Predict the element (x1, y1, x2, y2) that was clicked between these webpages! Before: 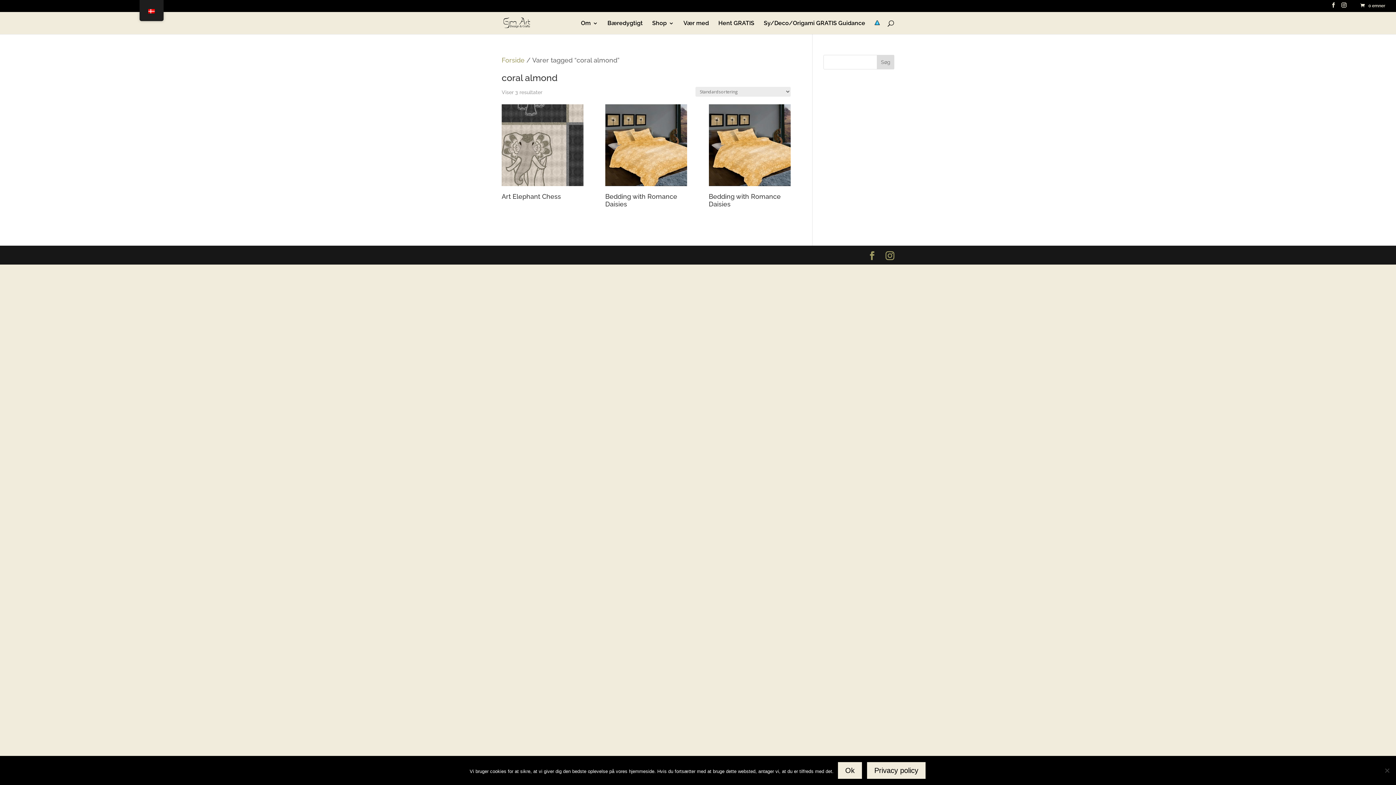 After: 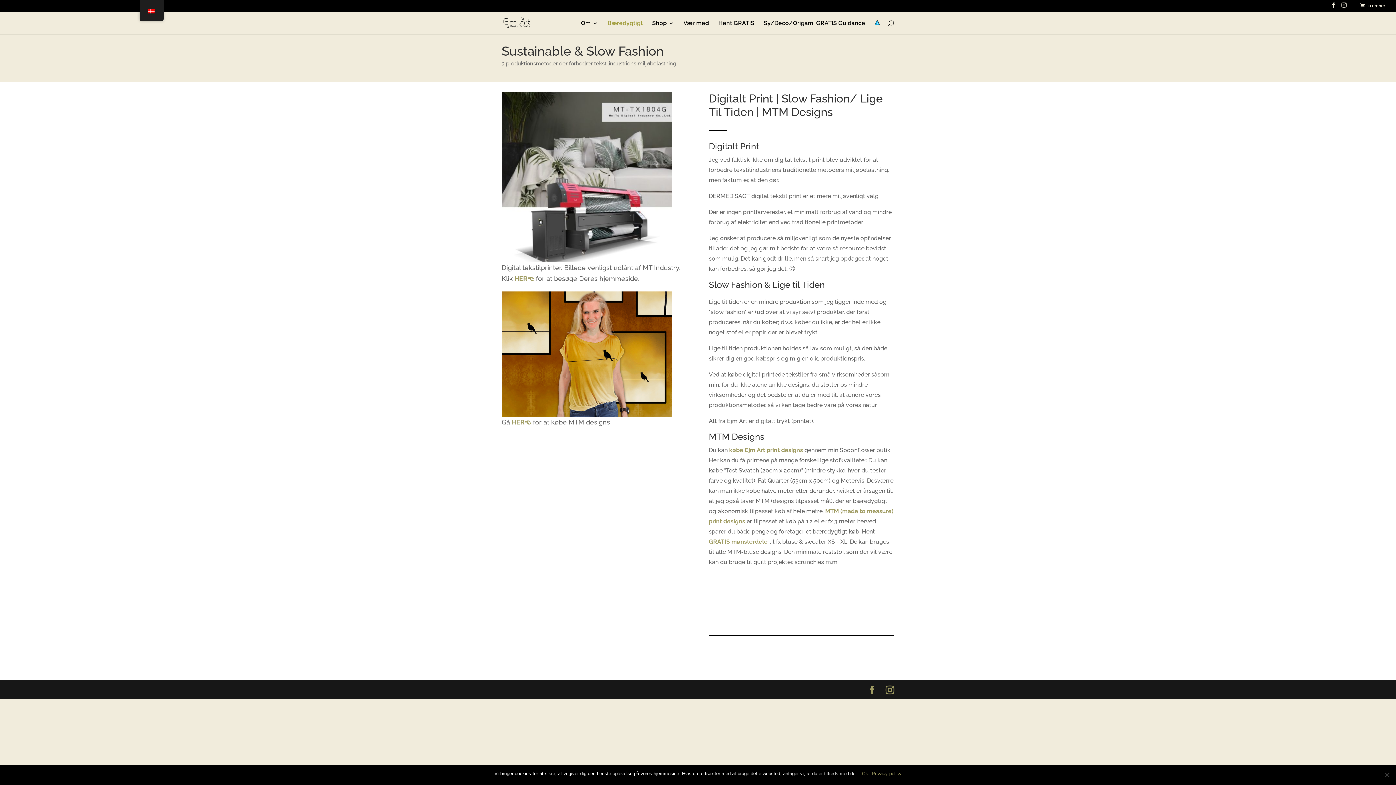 Action: label: Bæredygtigt bbox: (607, 20, 642, 34)